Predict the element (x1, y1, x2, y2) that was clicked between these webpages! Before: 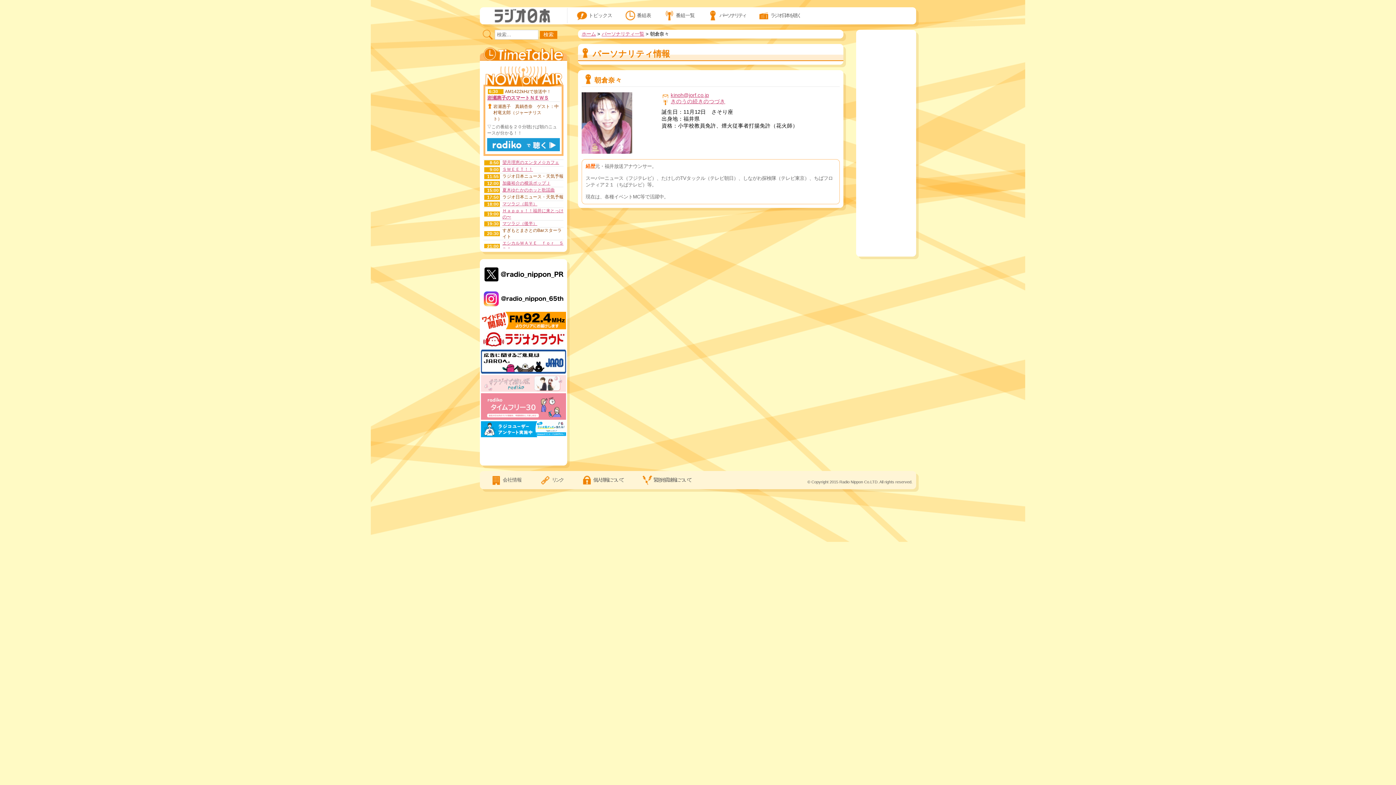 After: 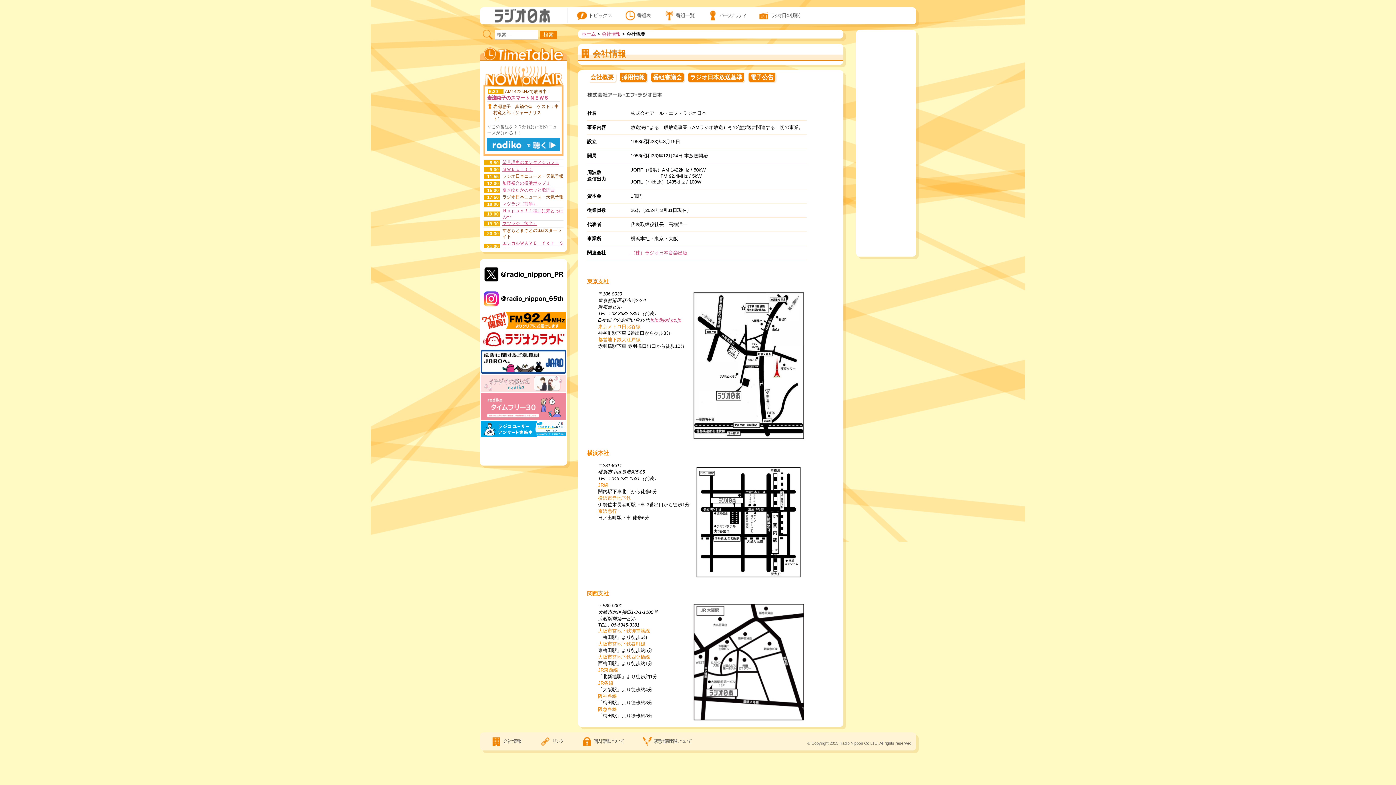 Action: bbox: (490, 474, 521, 485) label: 会社情報